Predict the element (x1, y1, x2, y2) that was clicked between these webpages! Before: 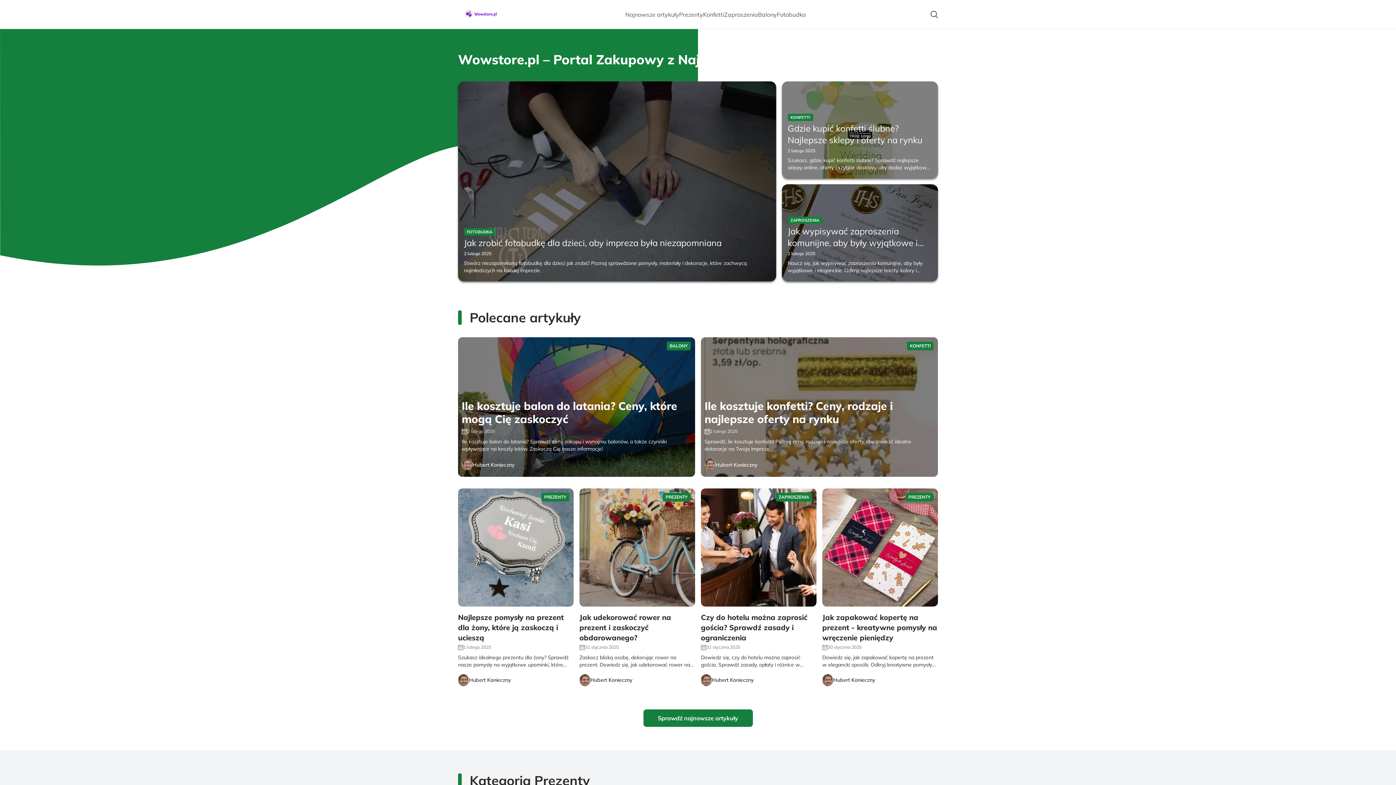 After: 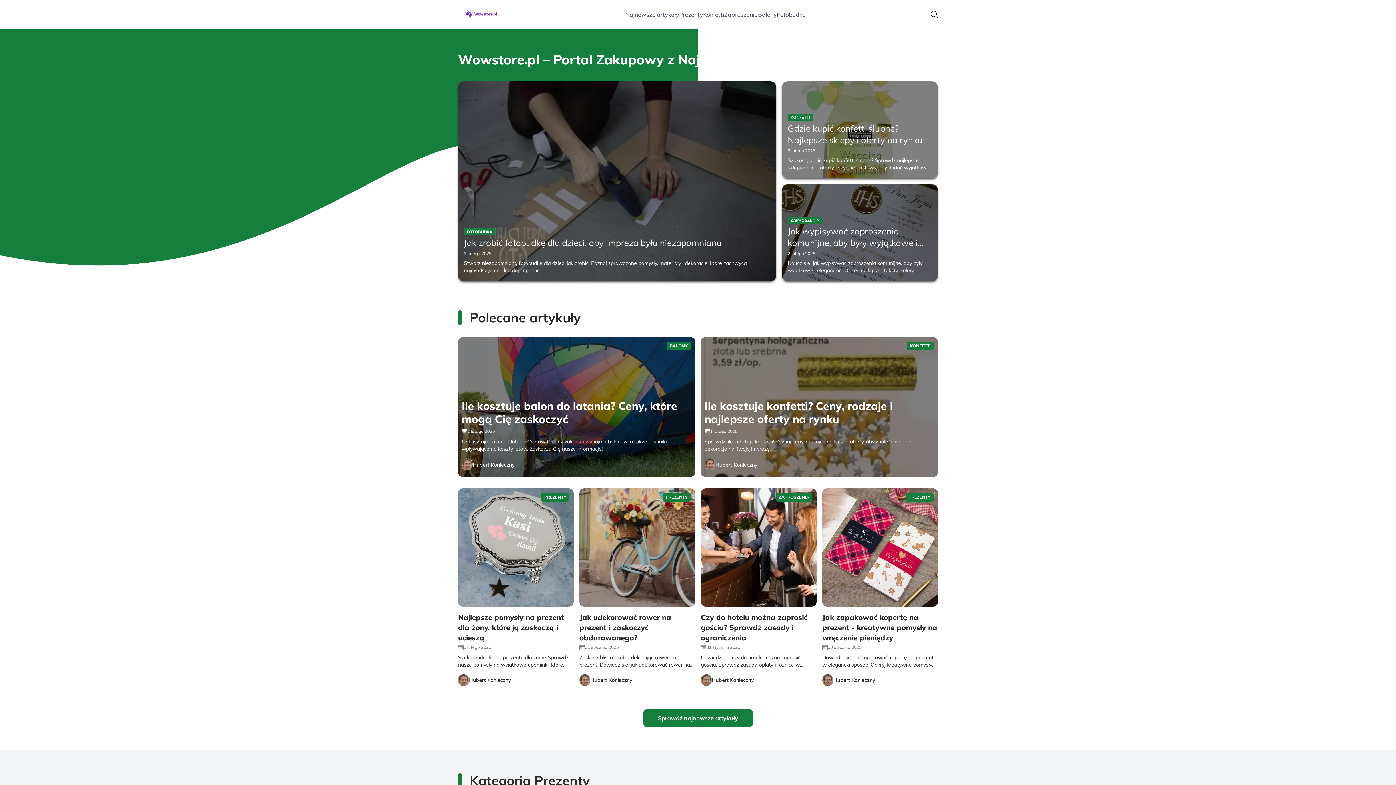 Action: bbox: (458, -8, 503, 37)